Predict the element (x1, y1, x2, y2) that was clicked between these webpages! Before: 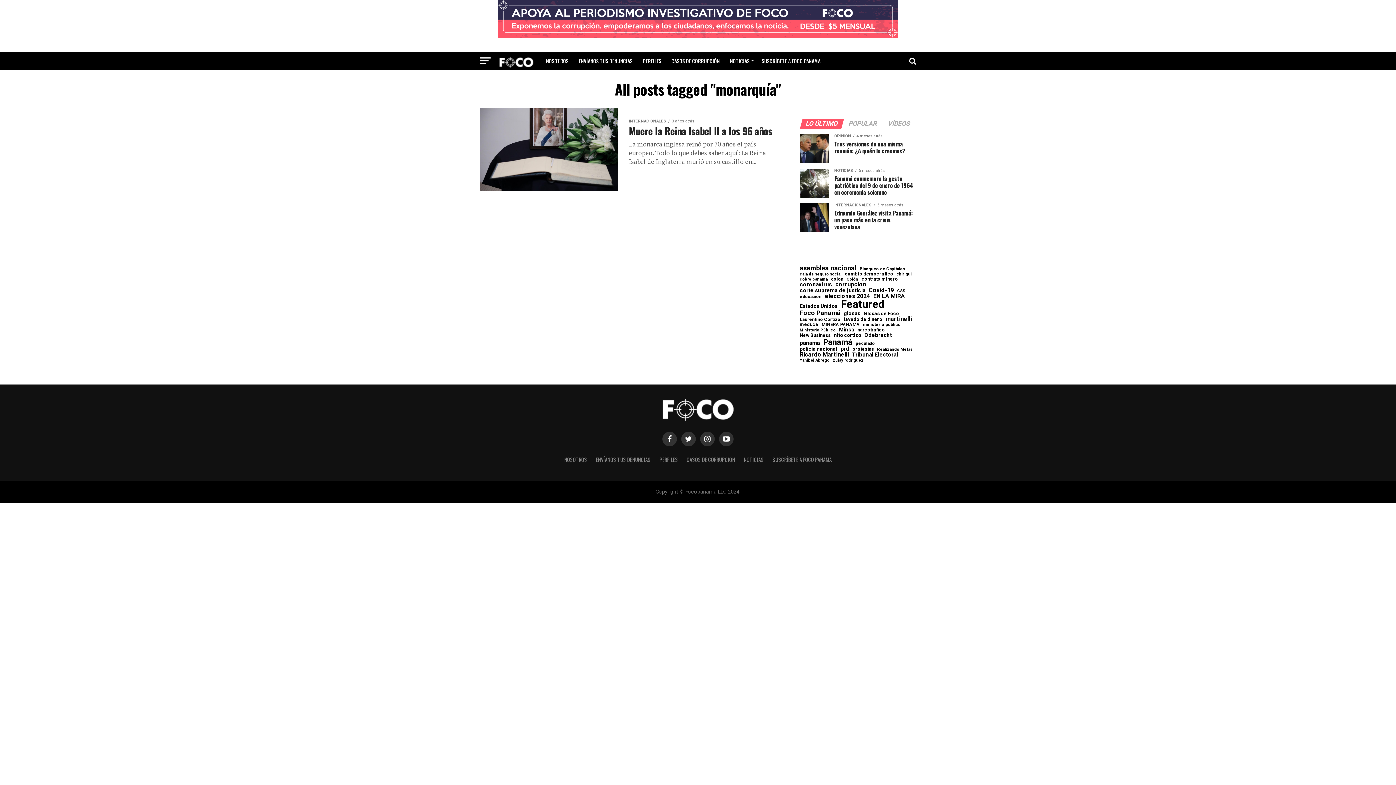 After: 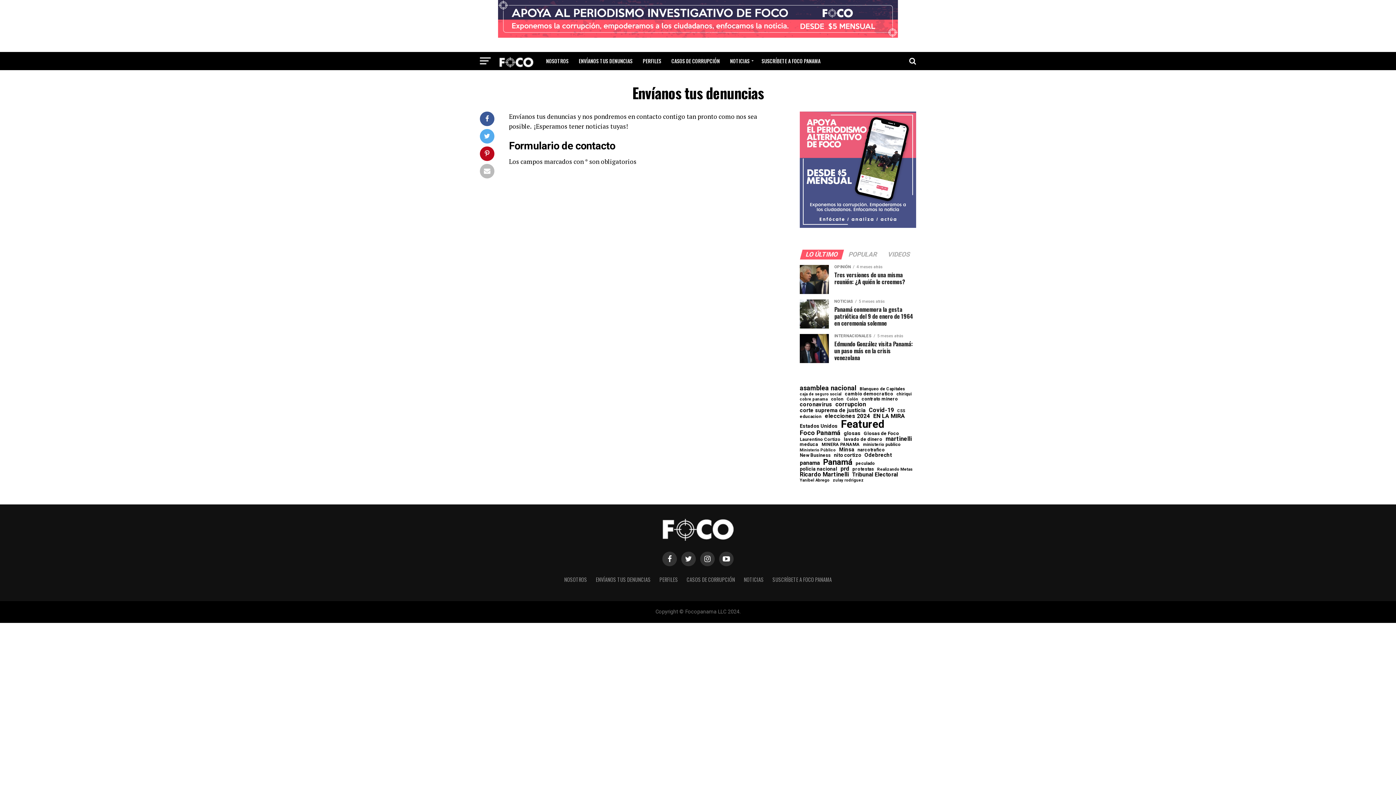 Action: bbox: (596, 455, 650, 463) label: ENVÍANOS TUS DENUNCIAS